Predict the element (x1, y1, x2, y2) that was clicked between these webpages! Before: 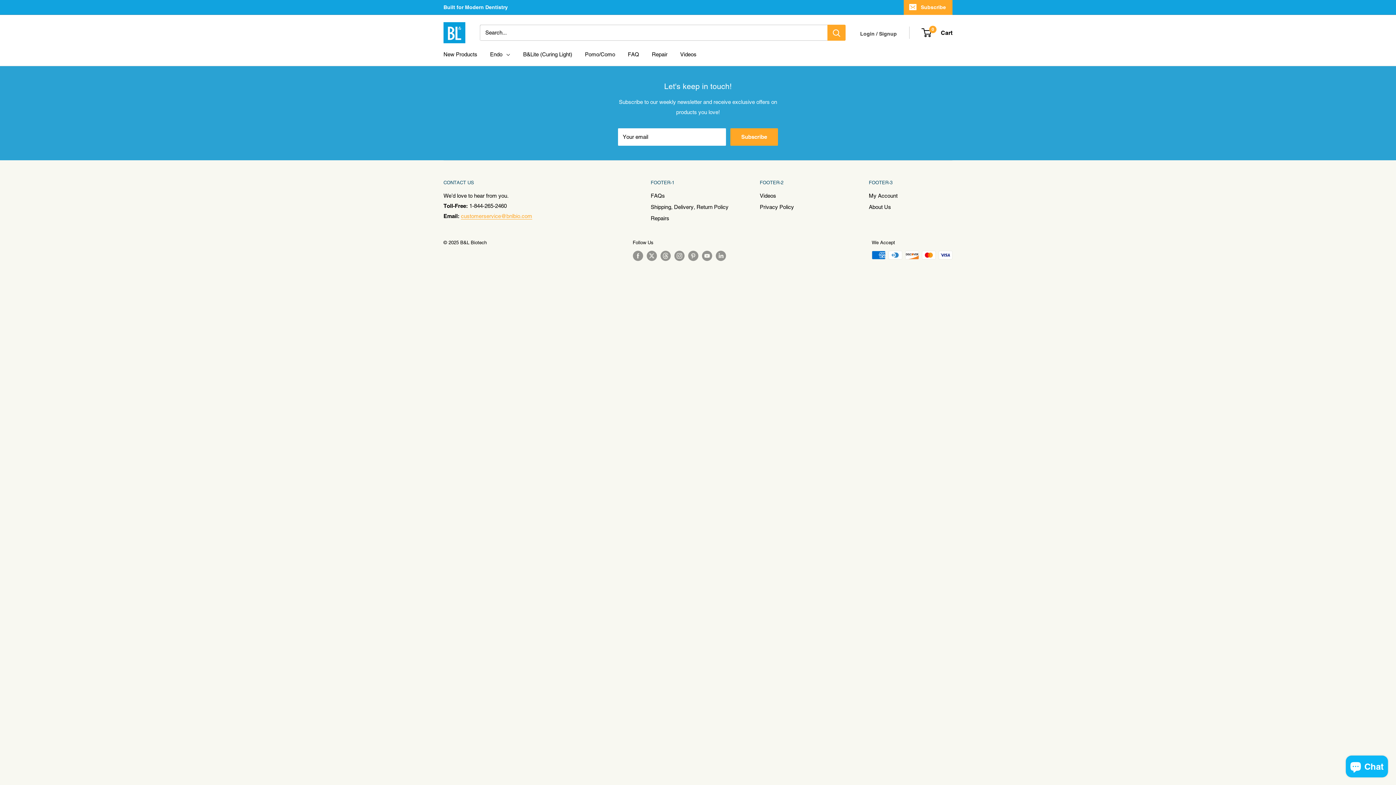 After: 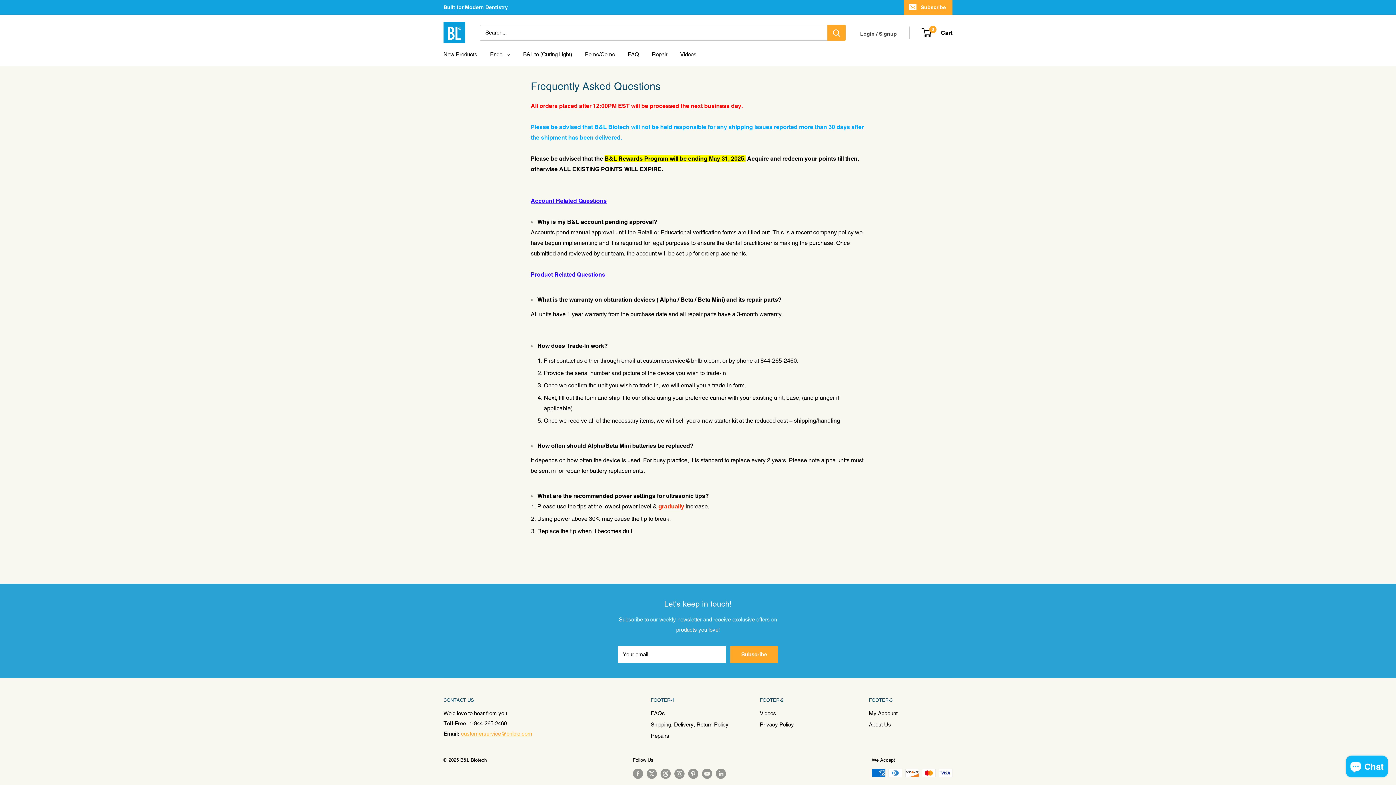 Action: bbox: (628, 49, 639, 59) label: FAQ